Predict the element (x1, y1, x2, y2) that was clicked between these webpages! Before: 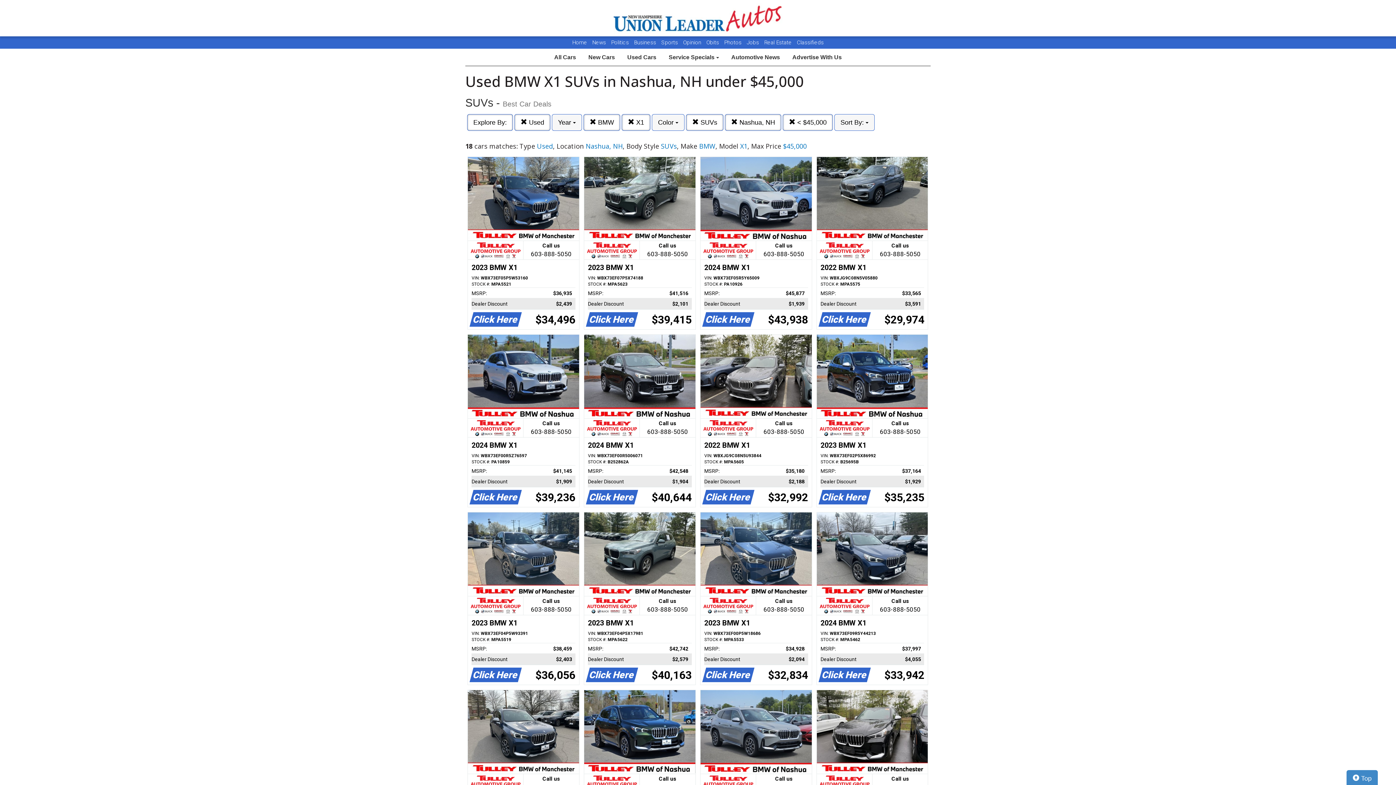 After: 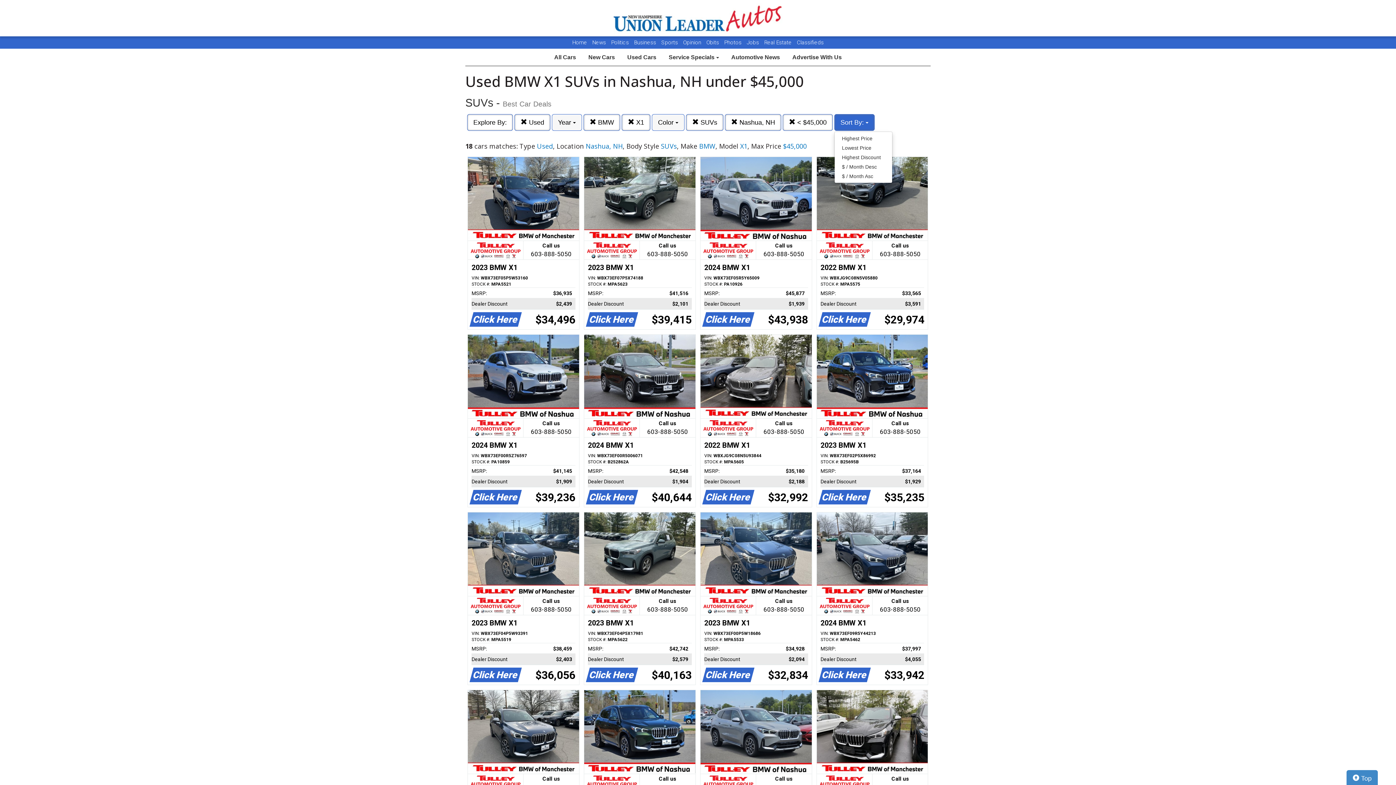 Action: label: Sort By:  bbox: (834, 114, 874, 130)